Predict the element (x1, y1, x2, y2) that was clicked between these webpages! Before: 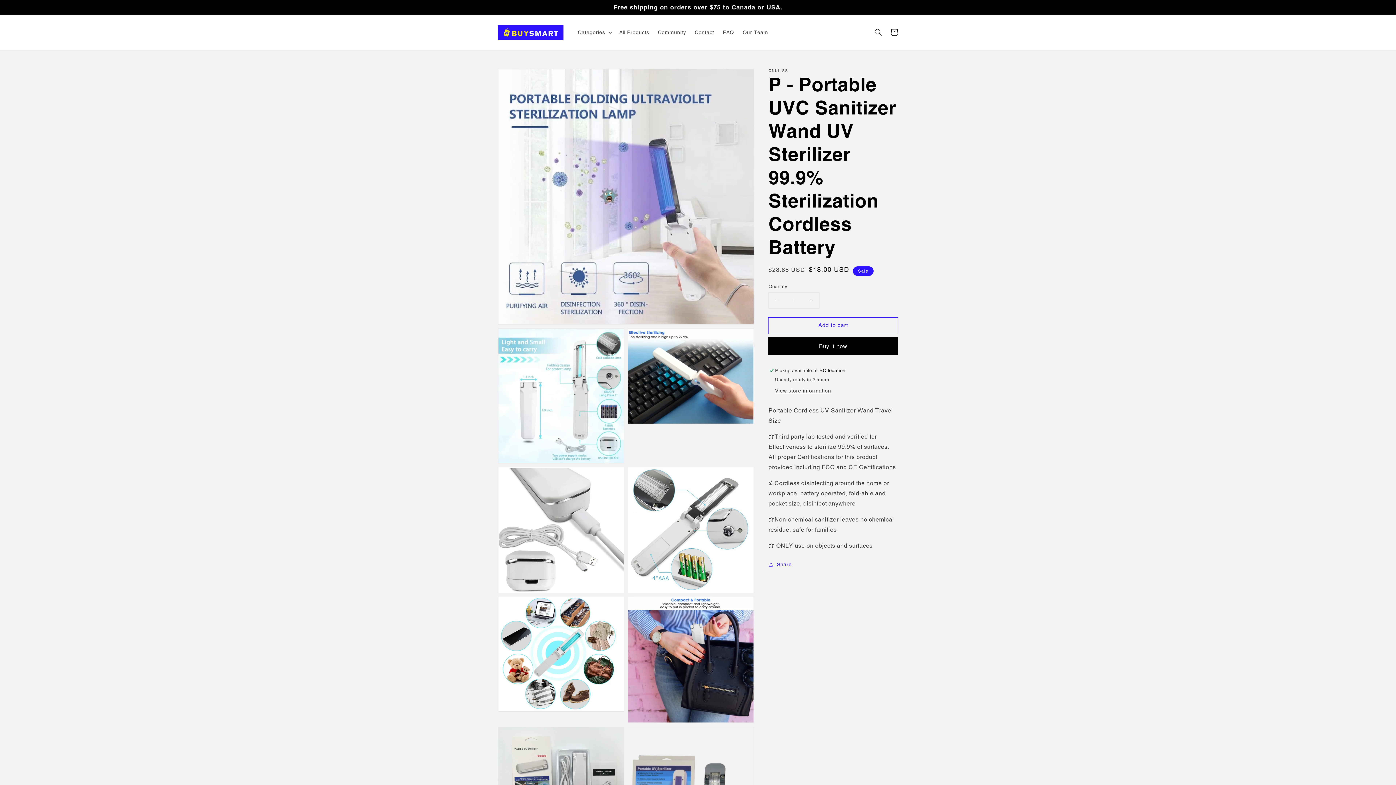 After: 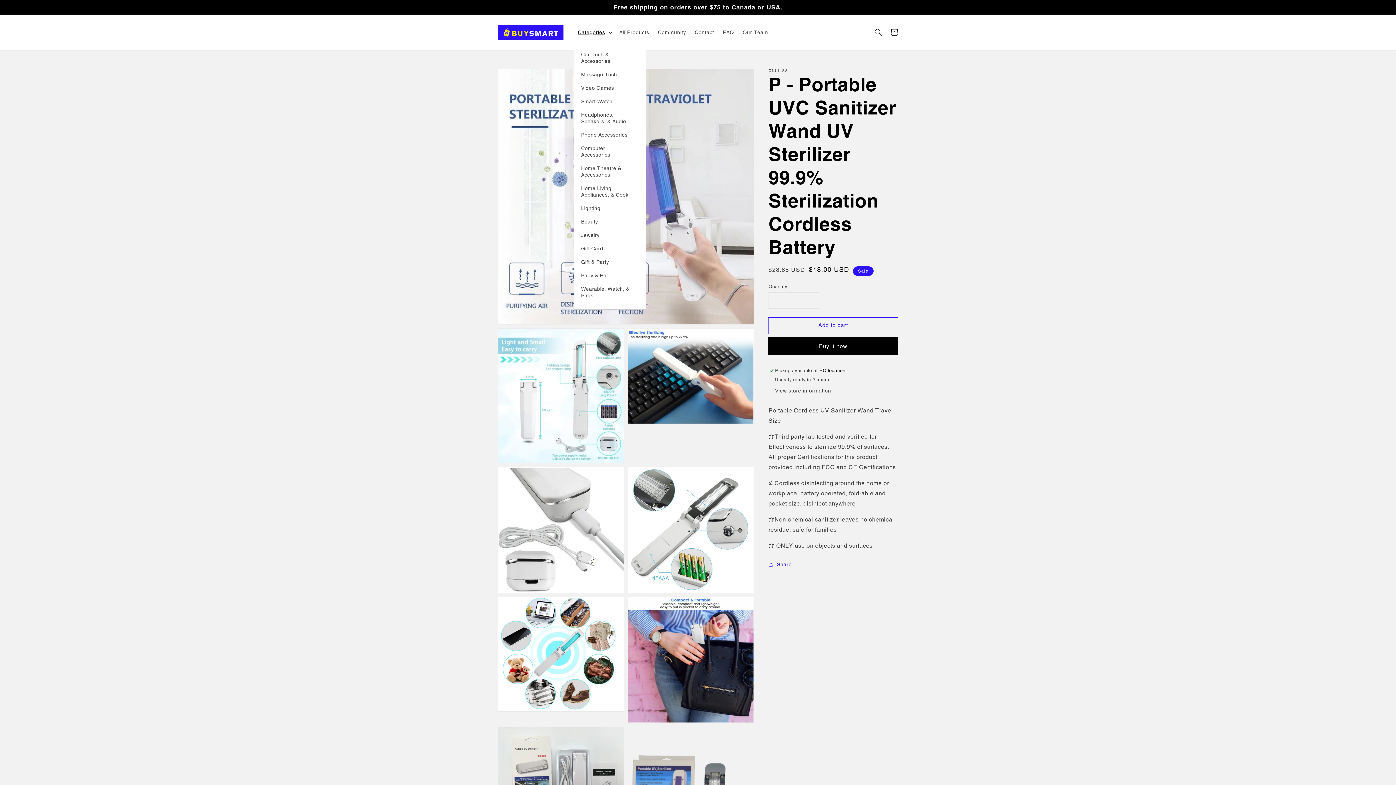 Action: bbox: (573, 24, 615, 40) label: Categories